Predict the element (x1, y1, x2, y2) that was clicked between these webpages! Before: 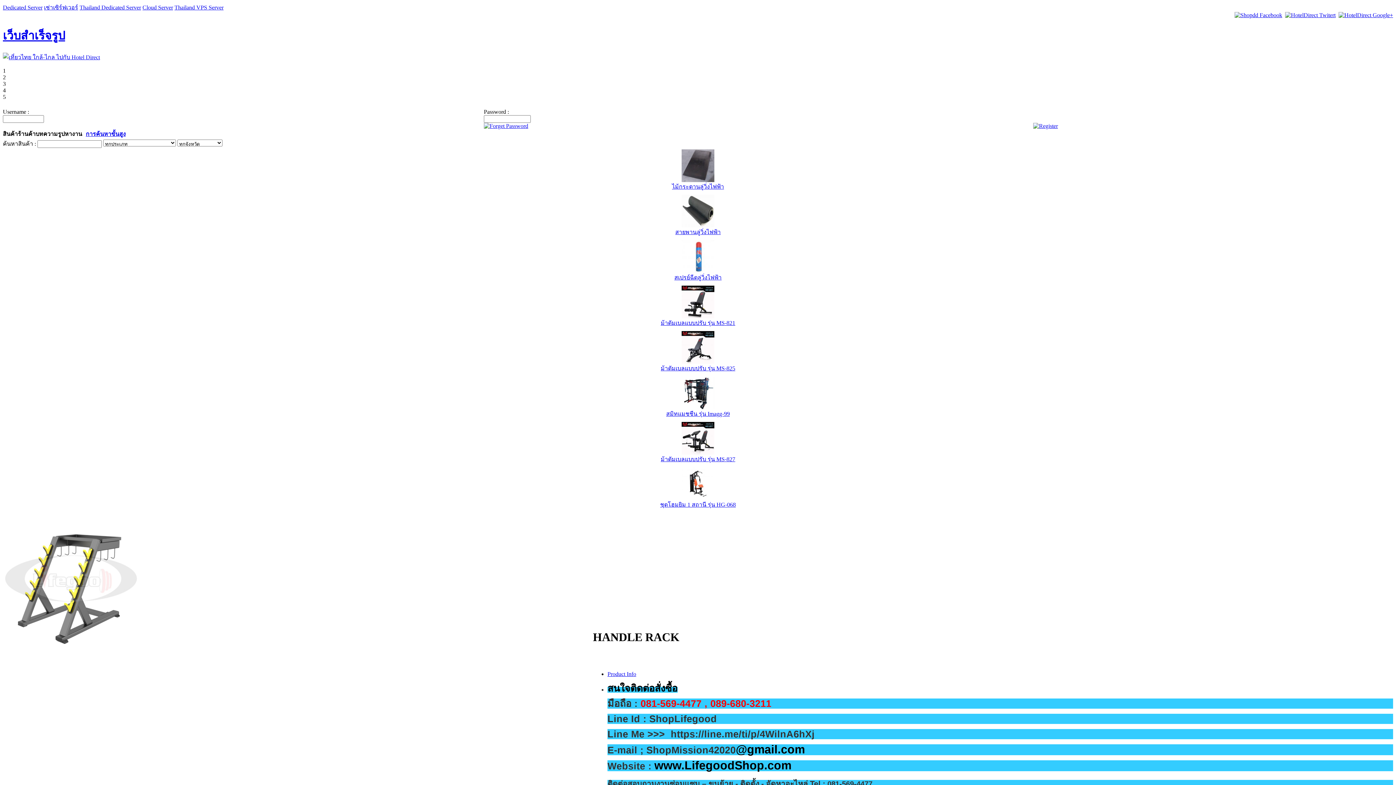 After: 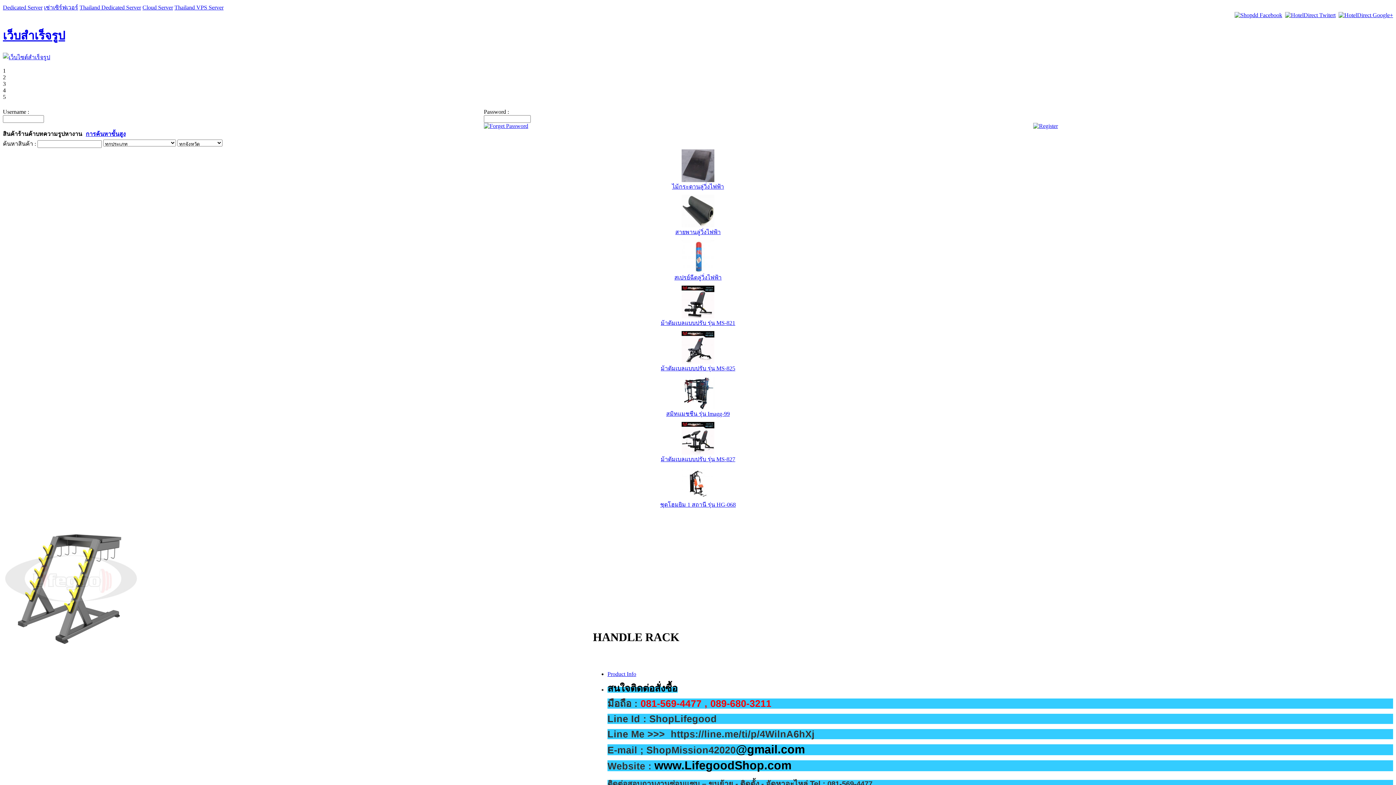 Action: bbox: (660, 501, 736, 507) label: ชุดโฮมยิม 1 สถานี รุ่น HG-068